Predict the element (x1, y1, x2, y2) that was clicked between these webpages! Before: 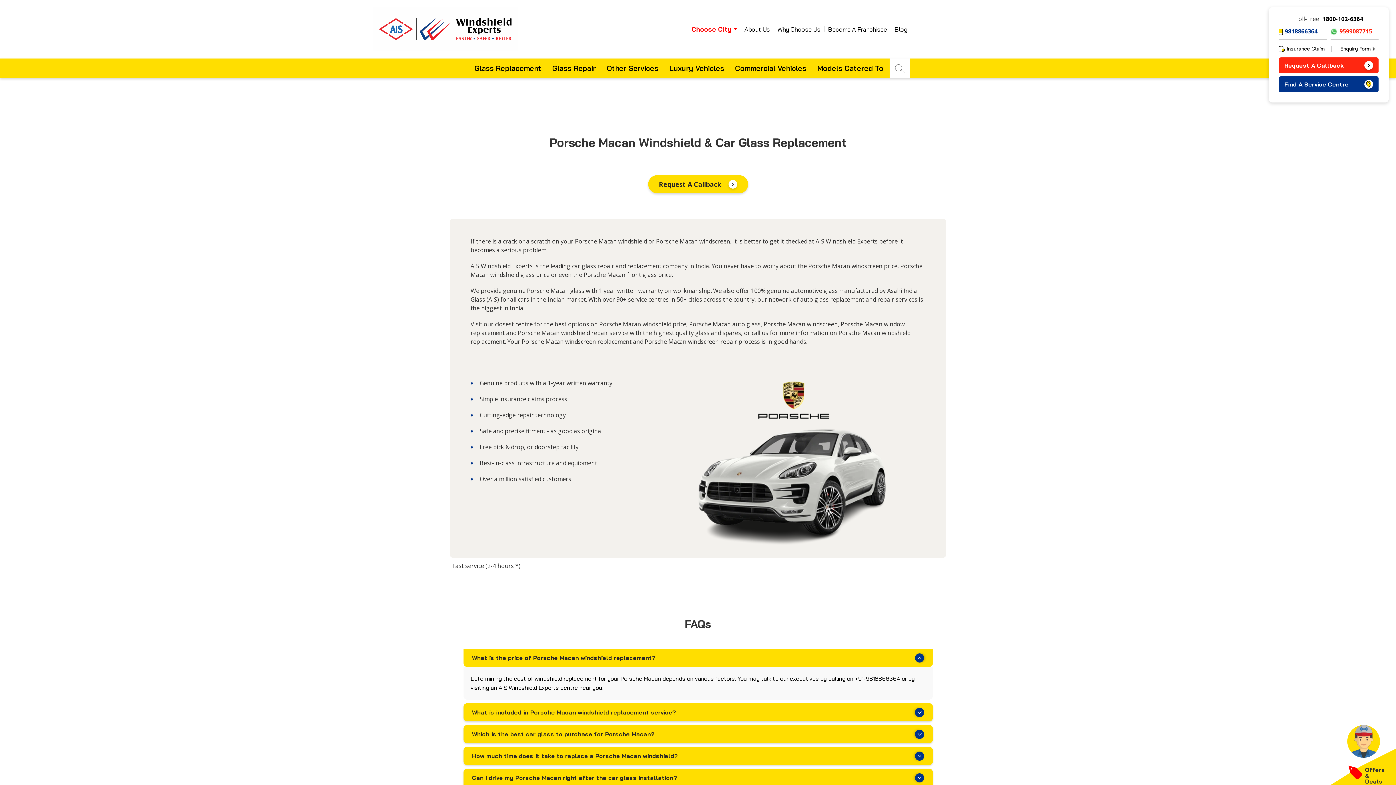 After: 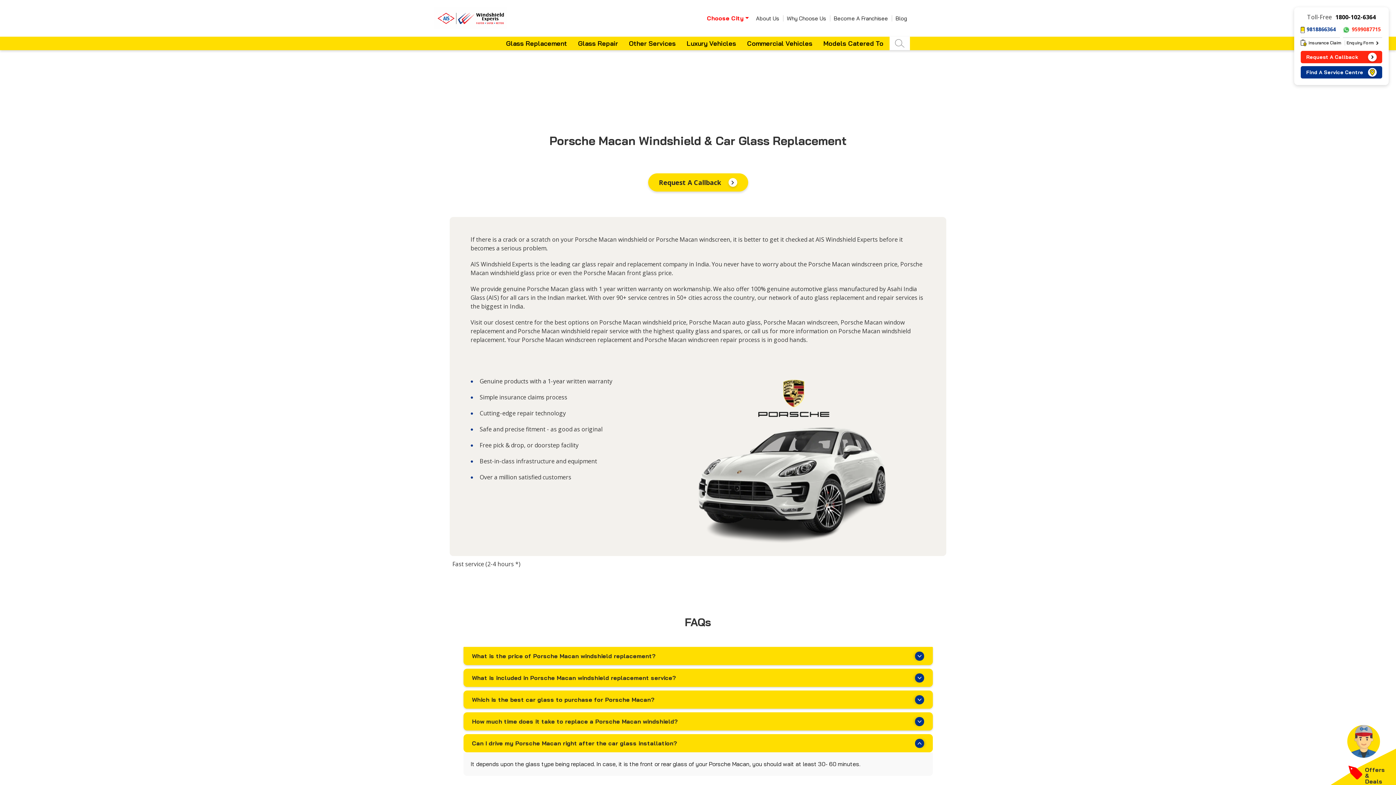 Action: bbox: (463, 769, 932, 787) label: Can I drive my Porsche Macan right after the car glass installation?